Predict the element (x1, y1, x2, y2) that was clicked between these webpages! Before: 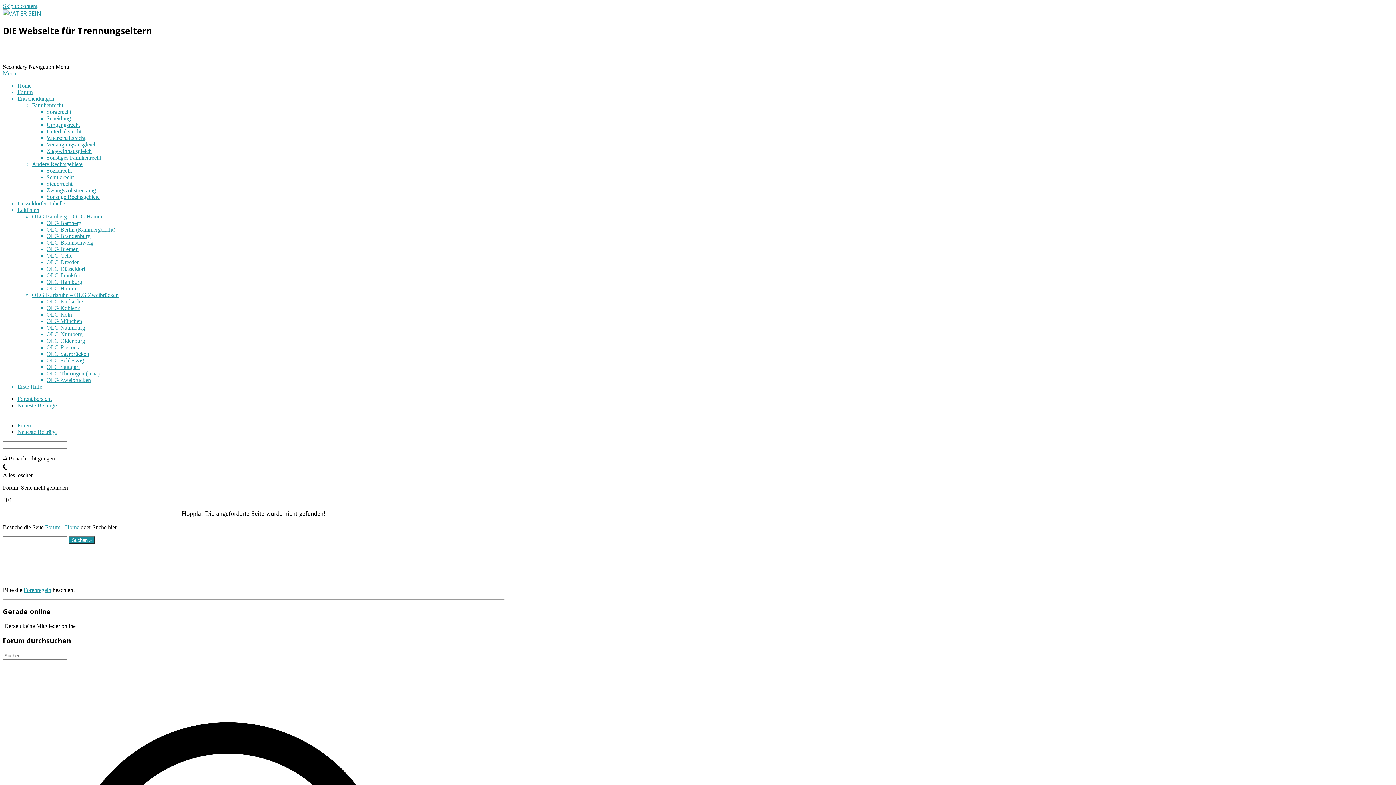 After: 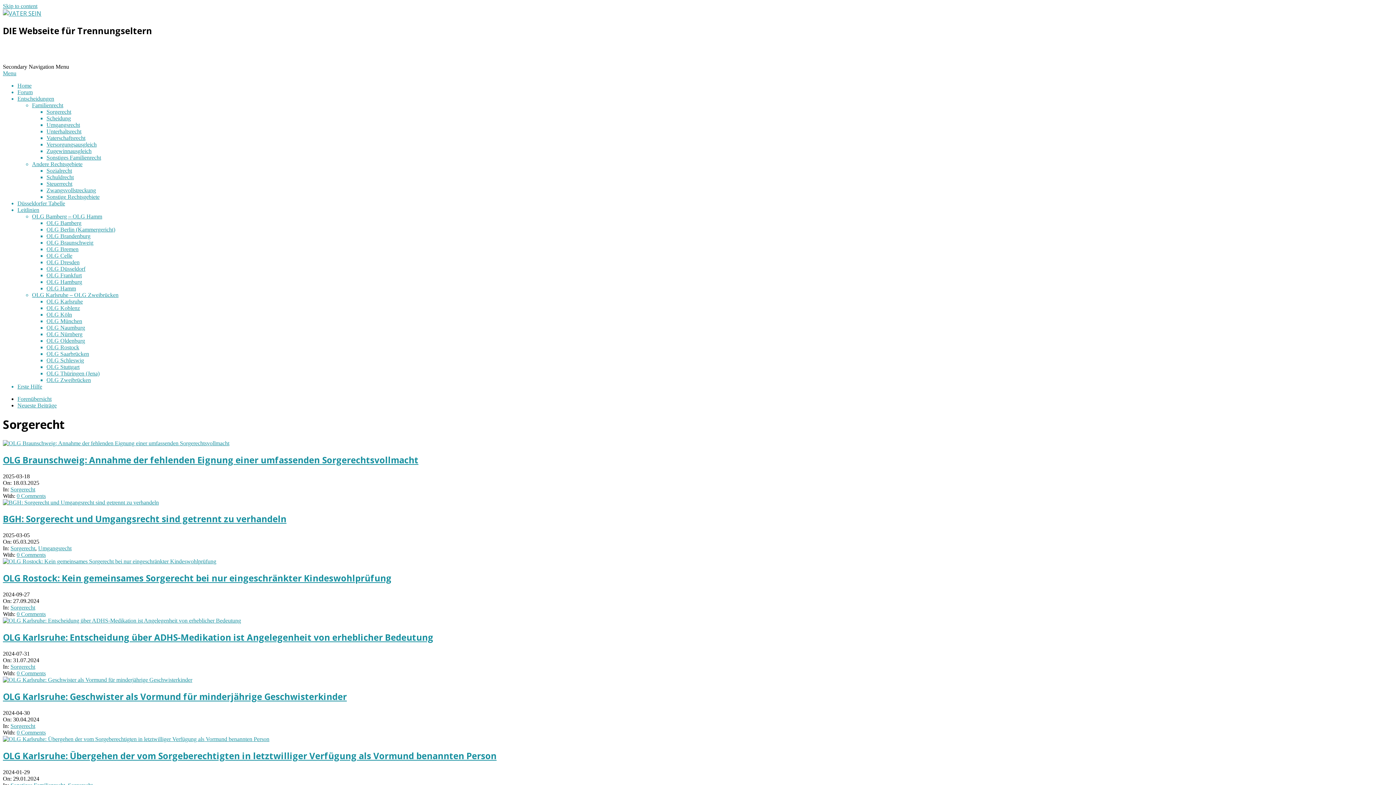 Action: label: Sorgerecht bbox: (46, 108, 71, 114)